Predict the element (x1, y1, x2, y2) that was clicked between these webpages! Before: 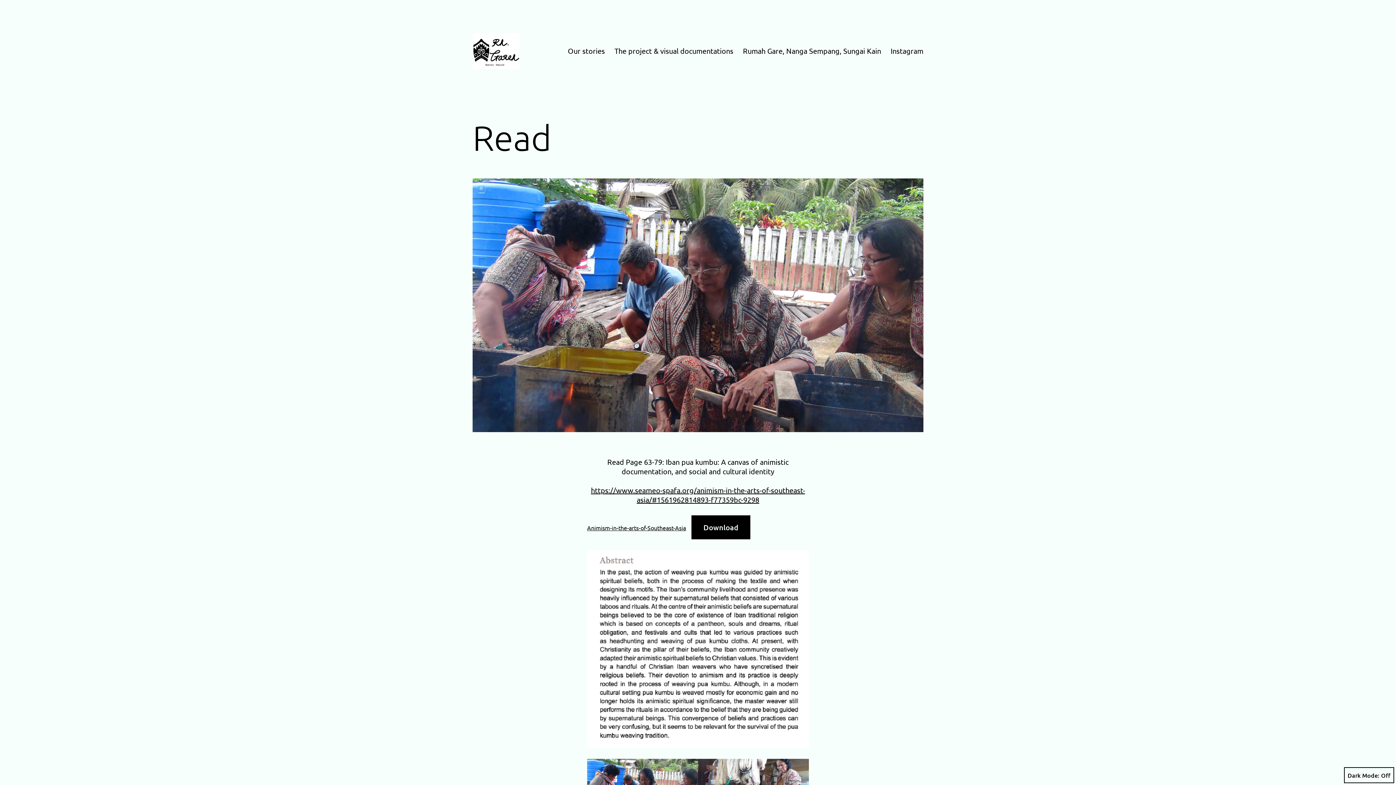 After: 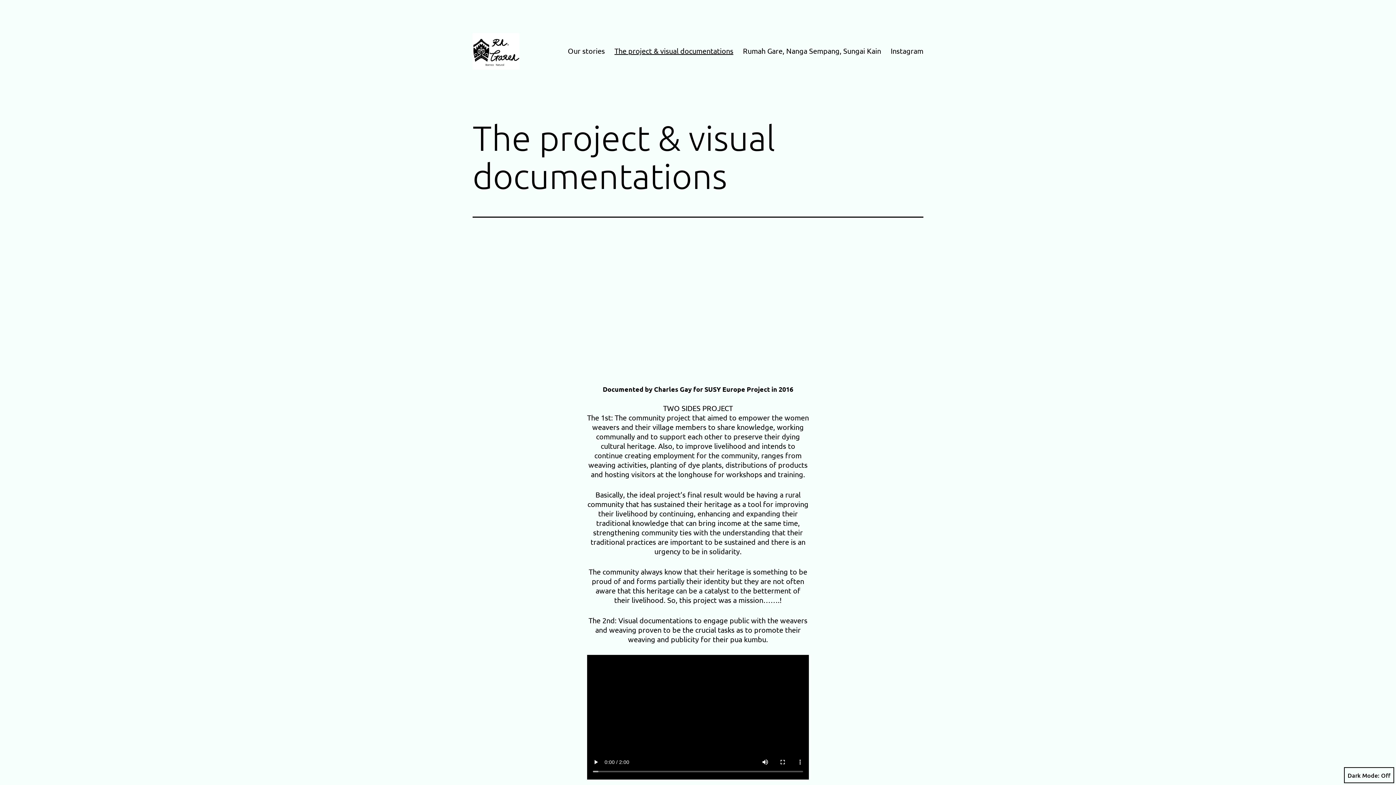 Action: bbox: (609, 41, 738, 59) label: The project & visual documentations